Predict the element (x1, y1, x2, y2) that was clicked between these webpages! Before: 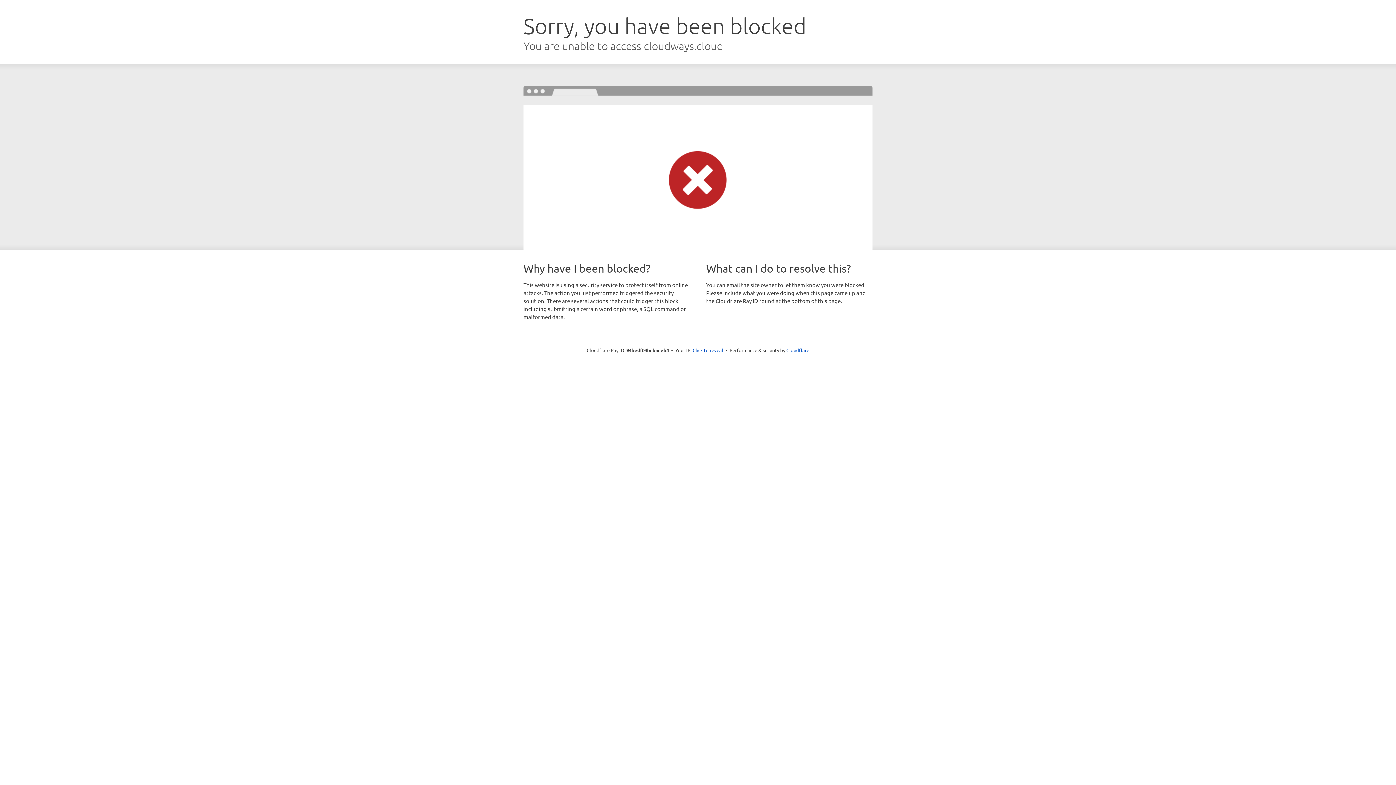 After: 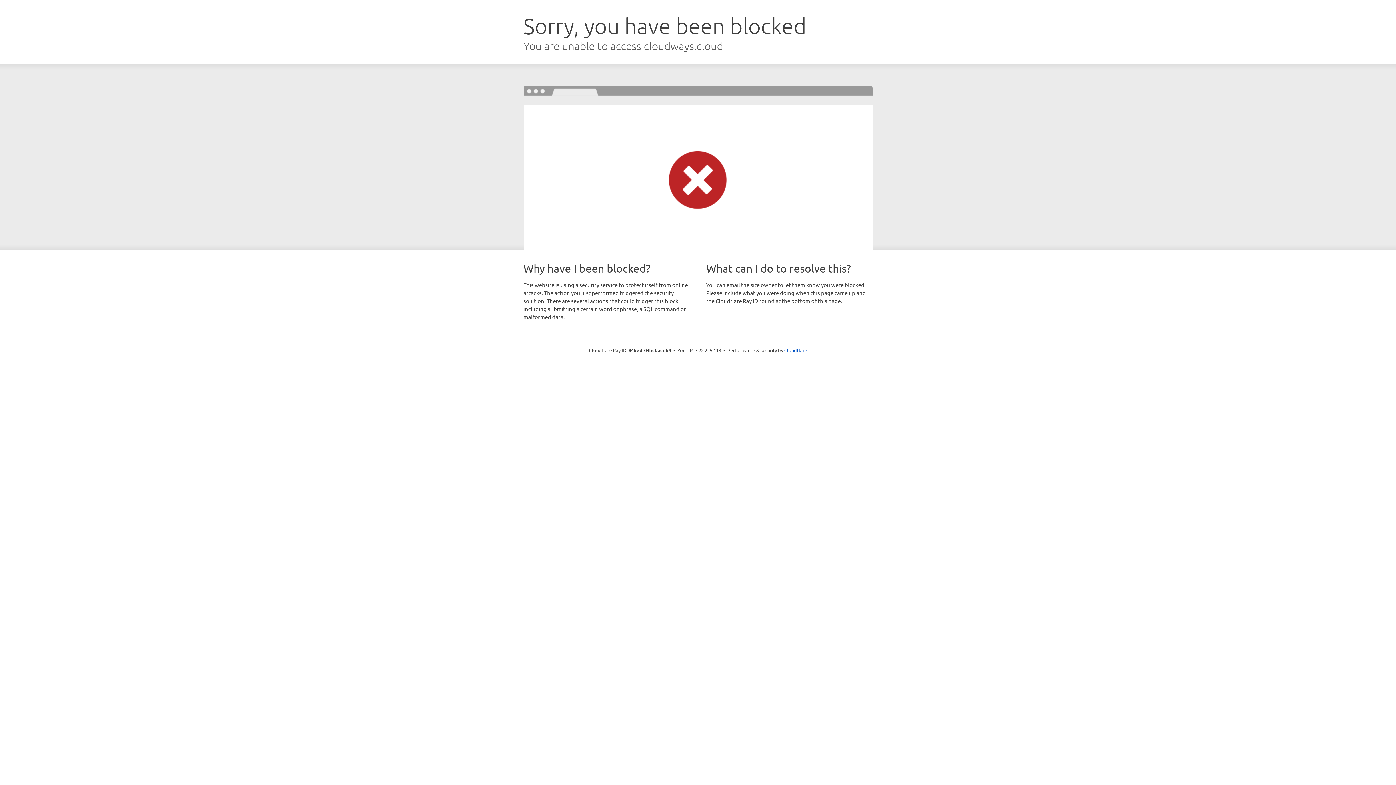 Action: label: Click to reveal bbox: (692, 346, 723, 353)